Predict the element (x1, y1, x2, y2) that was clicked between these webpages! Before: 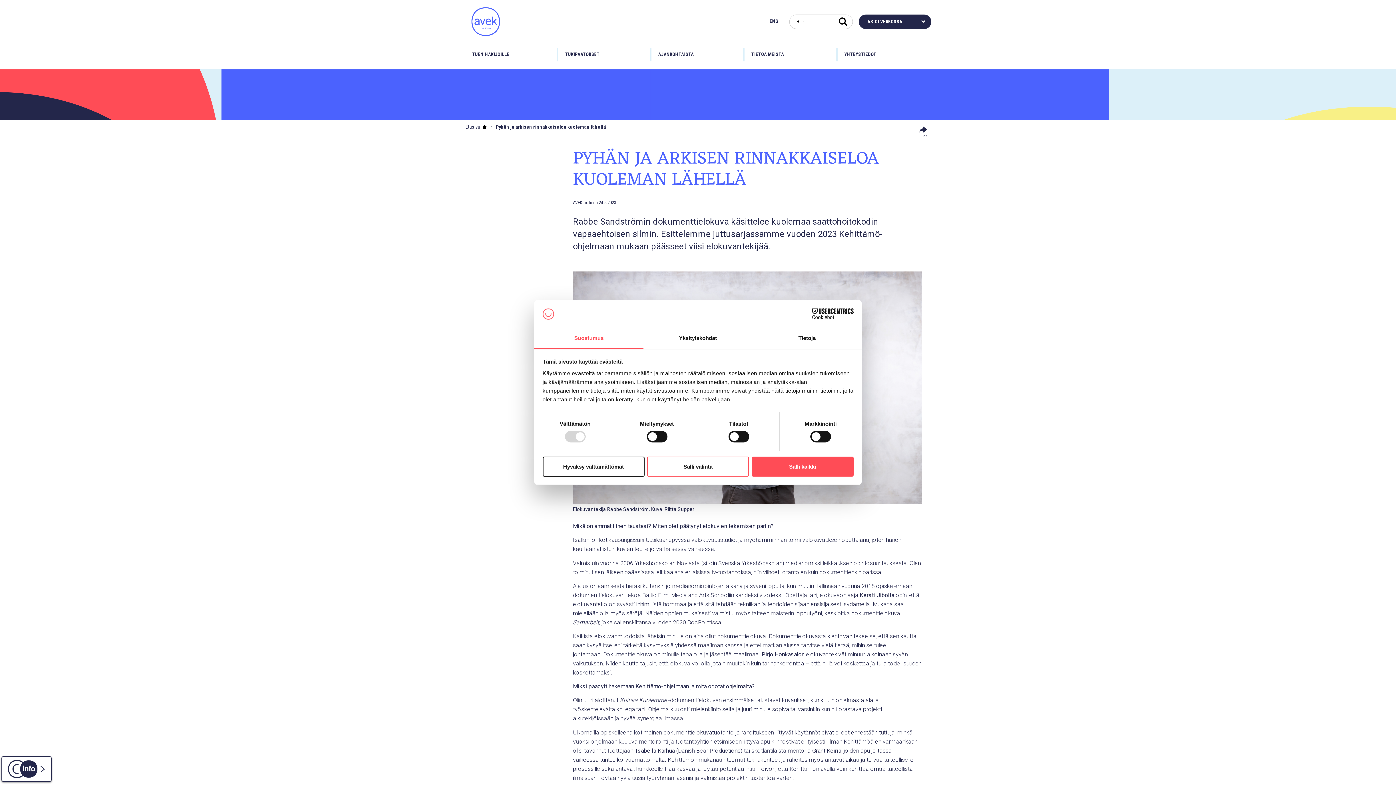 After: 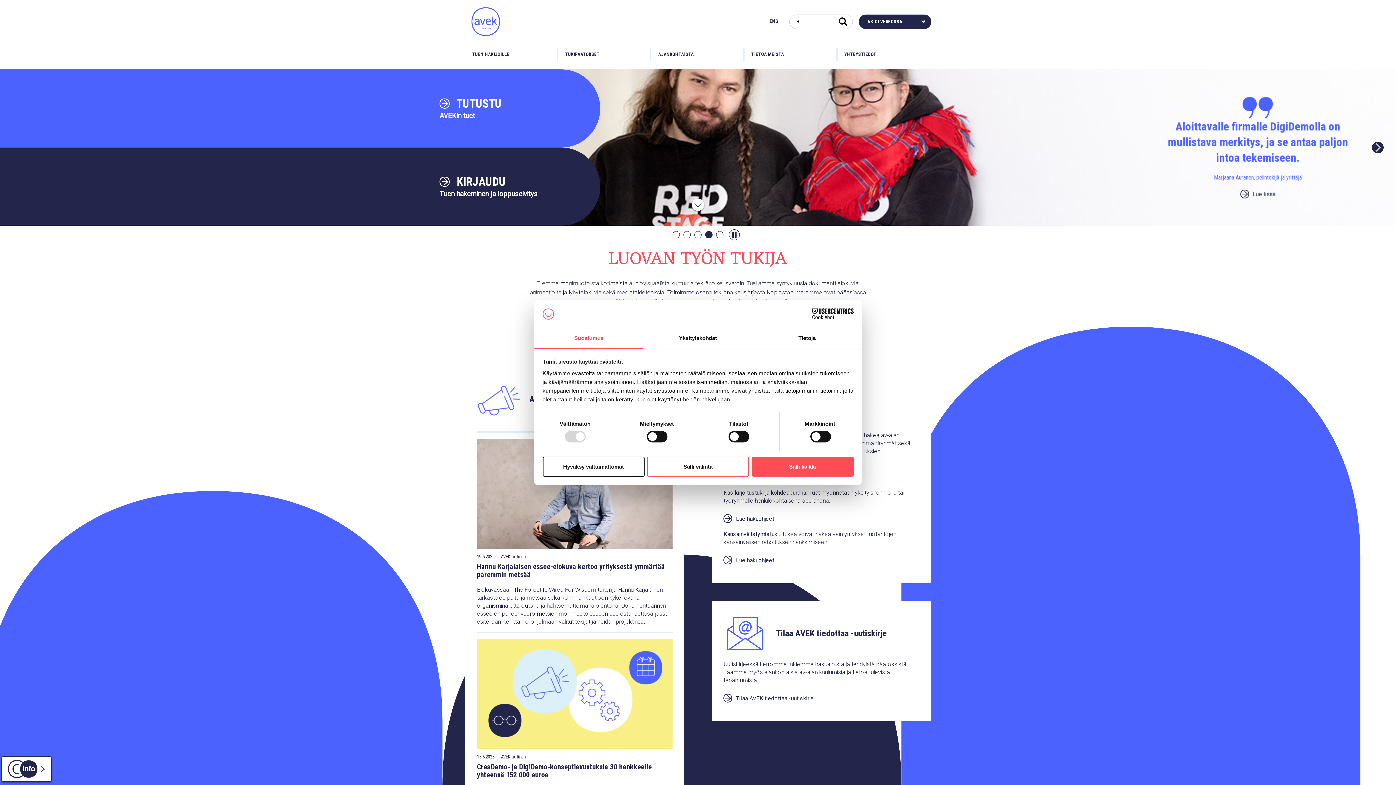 Action: bbox: (465, 124, 488, 129) label: Etusivu